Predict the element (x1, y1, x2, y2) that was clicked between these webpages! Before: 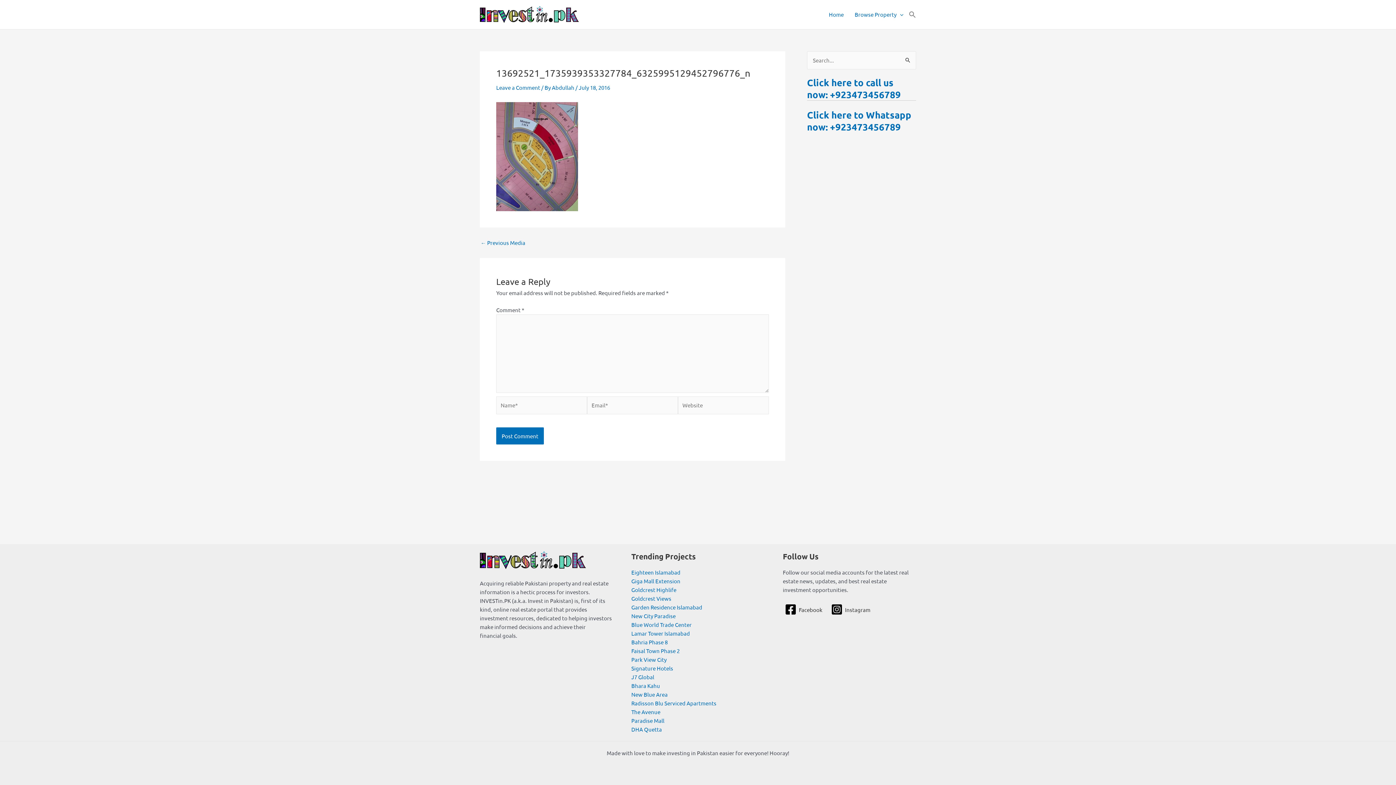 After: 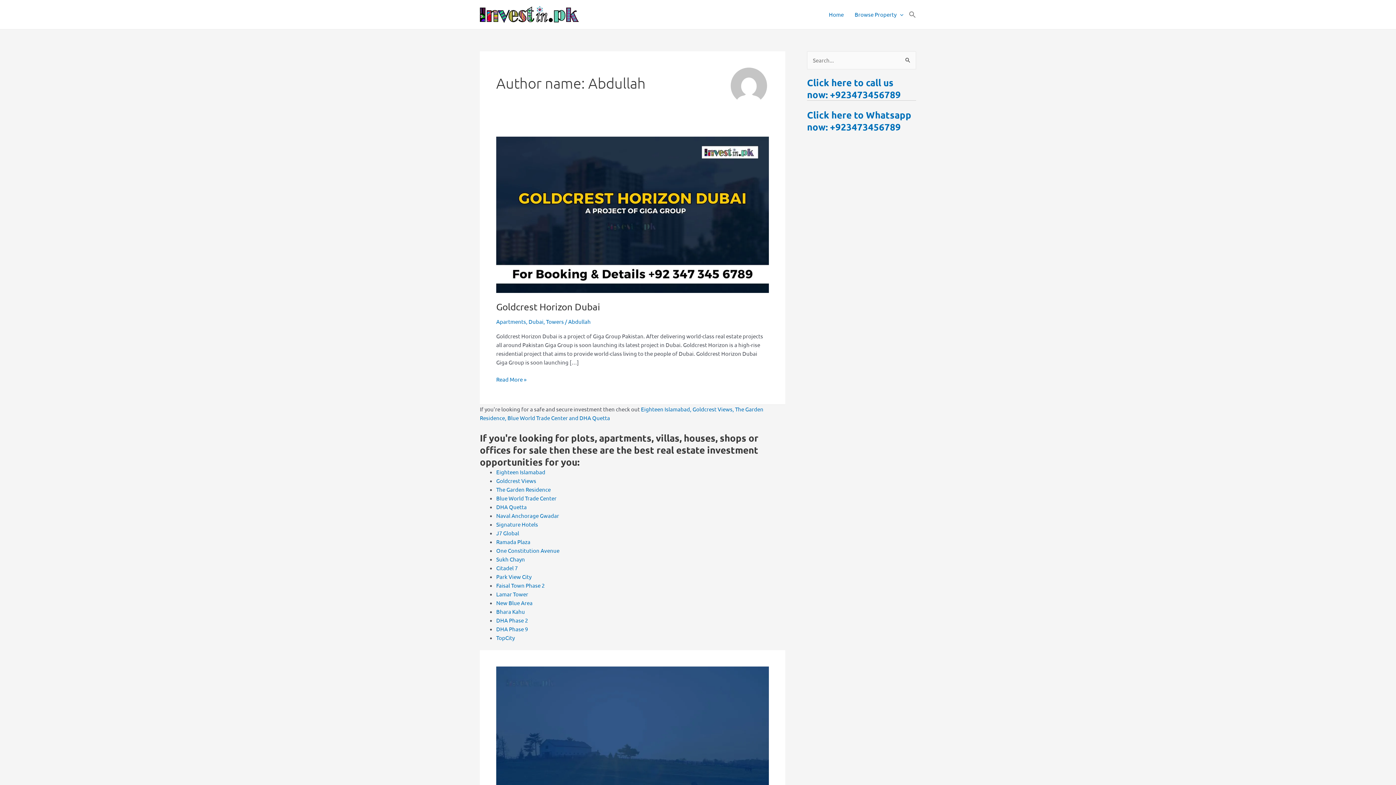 Action: bbox: (552, 84, 575, 90) label: Abdullah 